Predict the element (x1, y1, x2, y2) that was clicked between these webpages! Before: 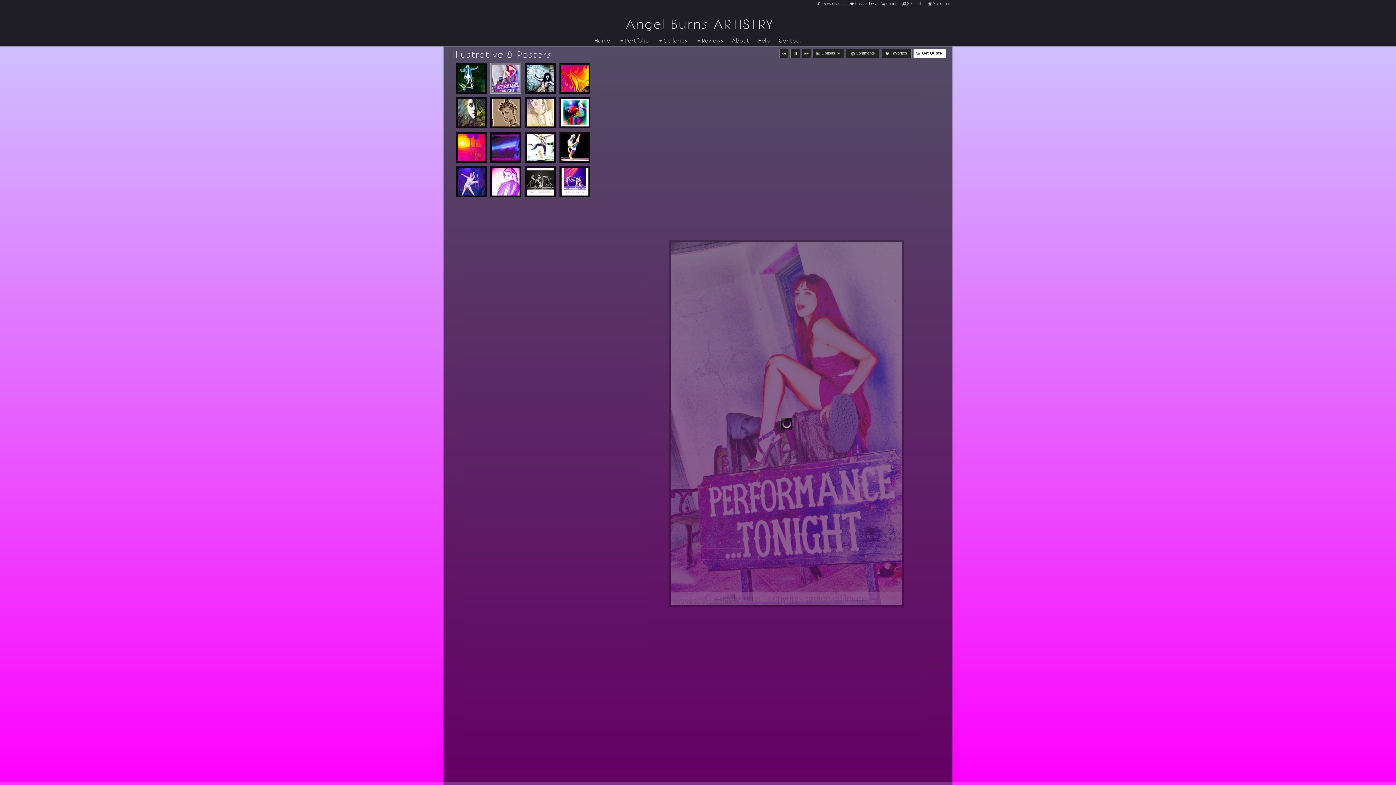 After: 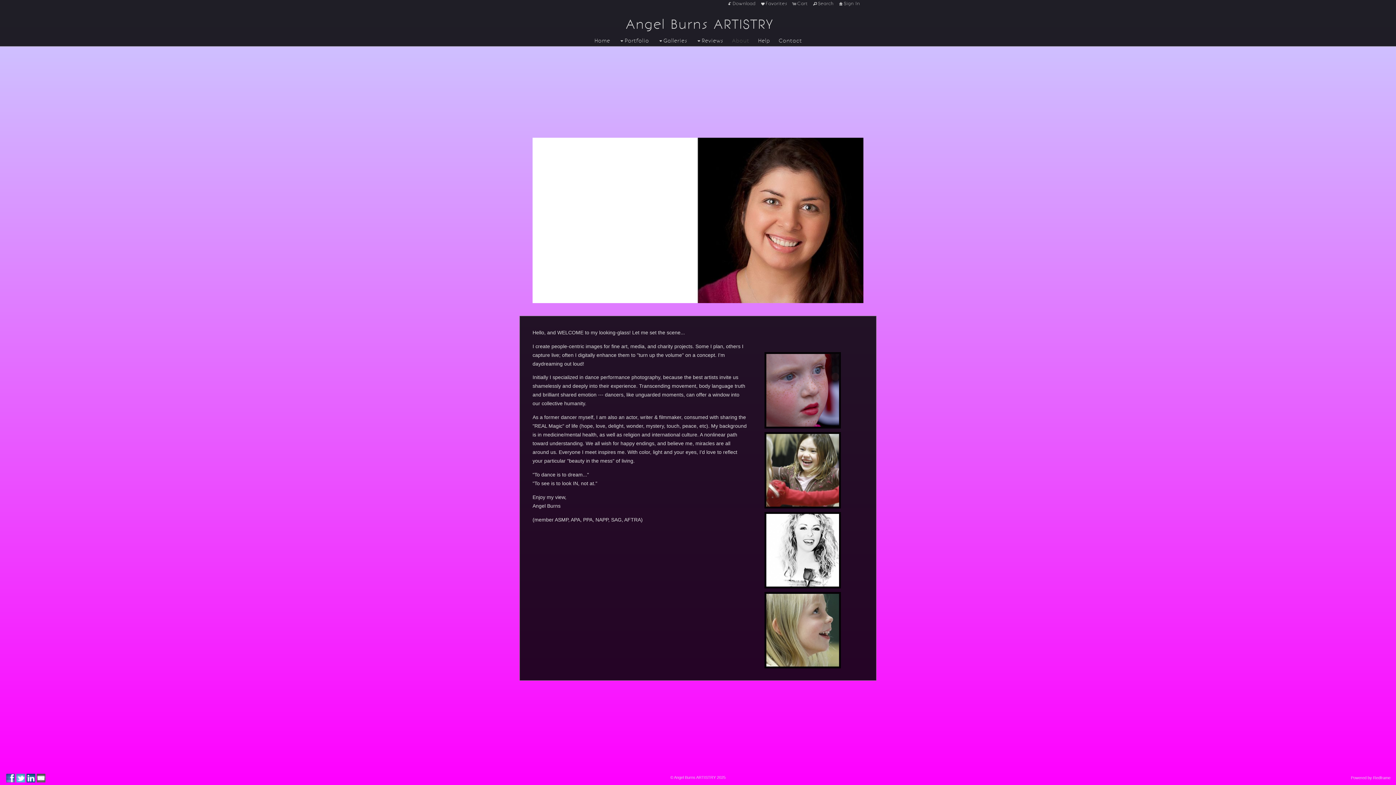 Action: bbox: (727, 35, 753, 46) label: About